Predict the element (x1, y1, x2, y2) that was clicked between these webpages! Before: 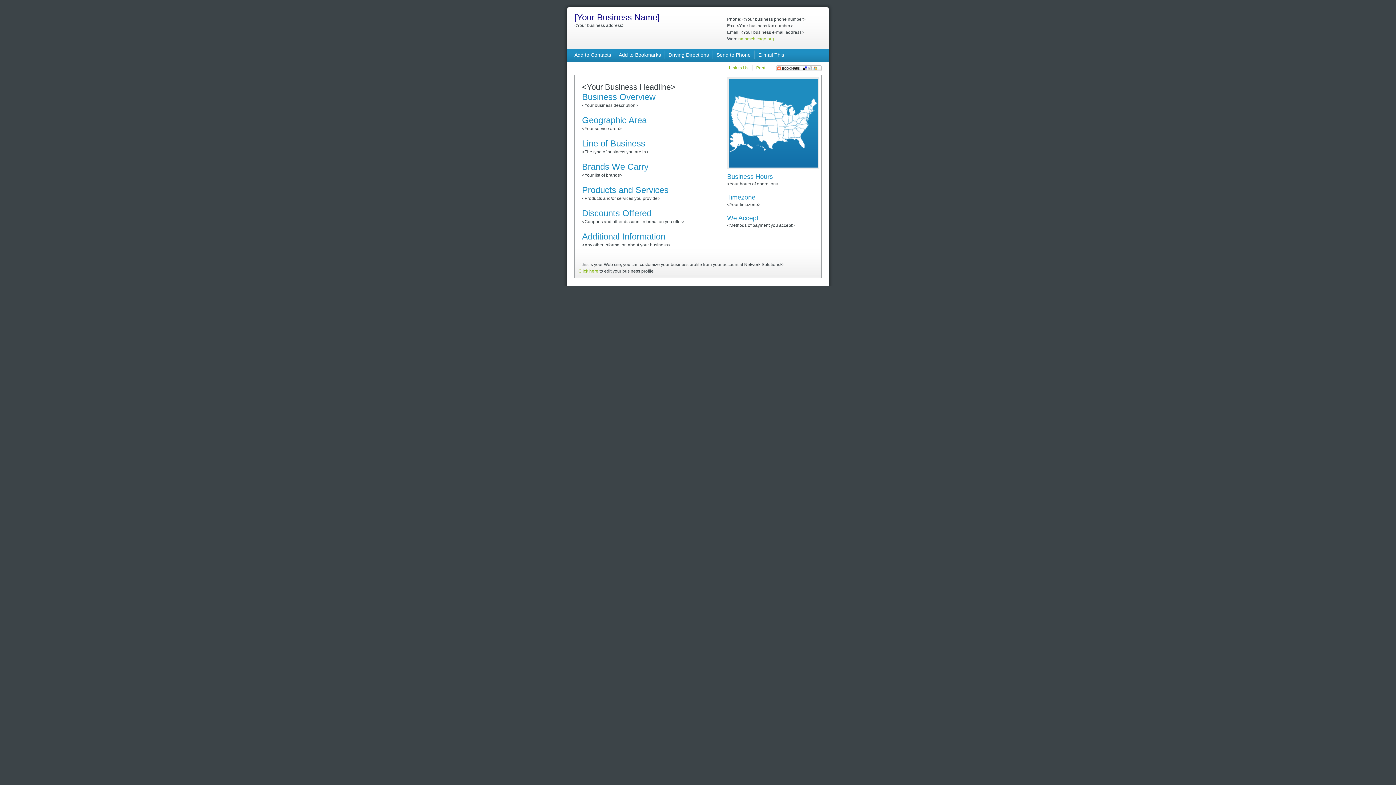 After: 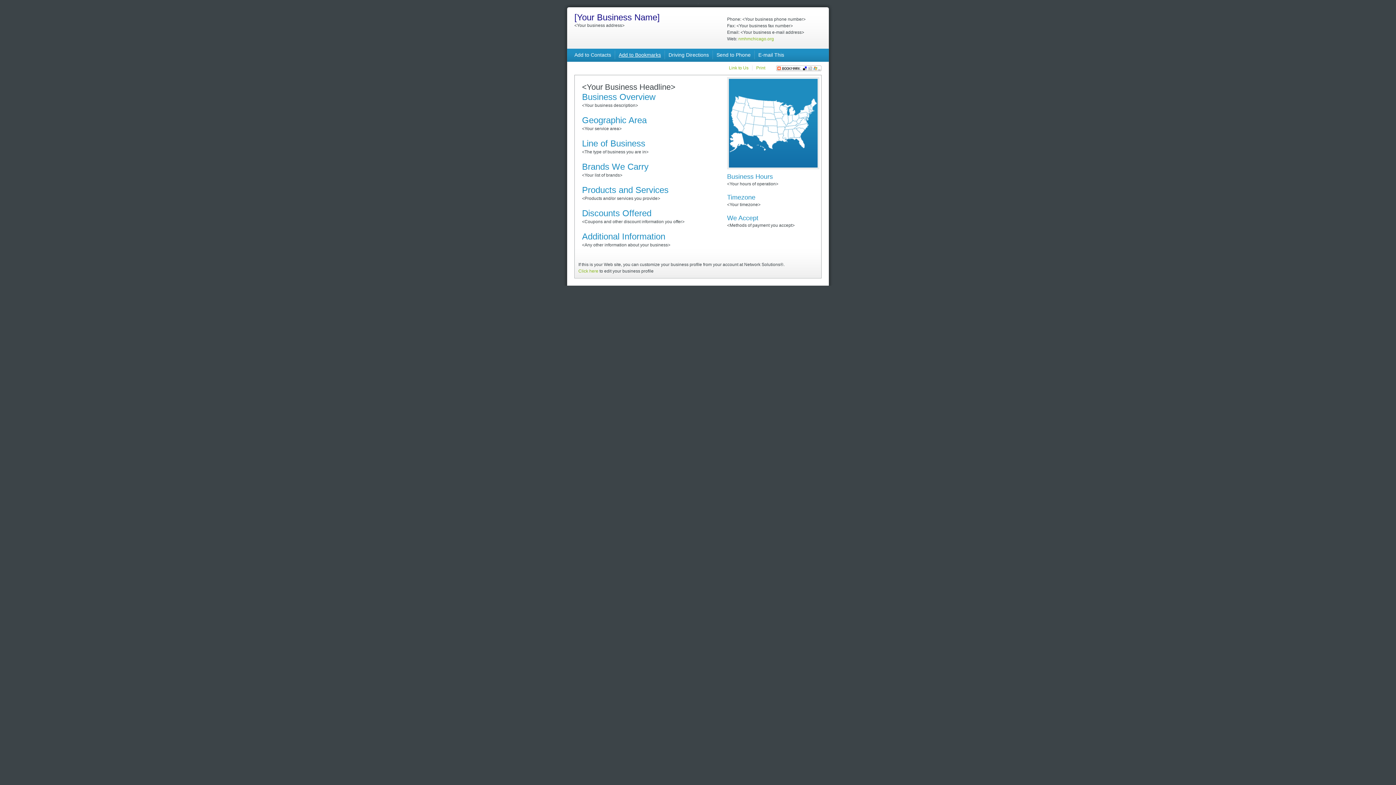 Action: label: Add to Bookmarks bbox: (618, 52, 661, 57)